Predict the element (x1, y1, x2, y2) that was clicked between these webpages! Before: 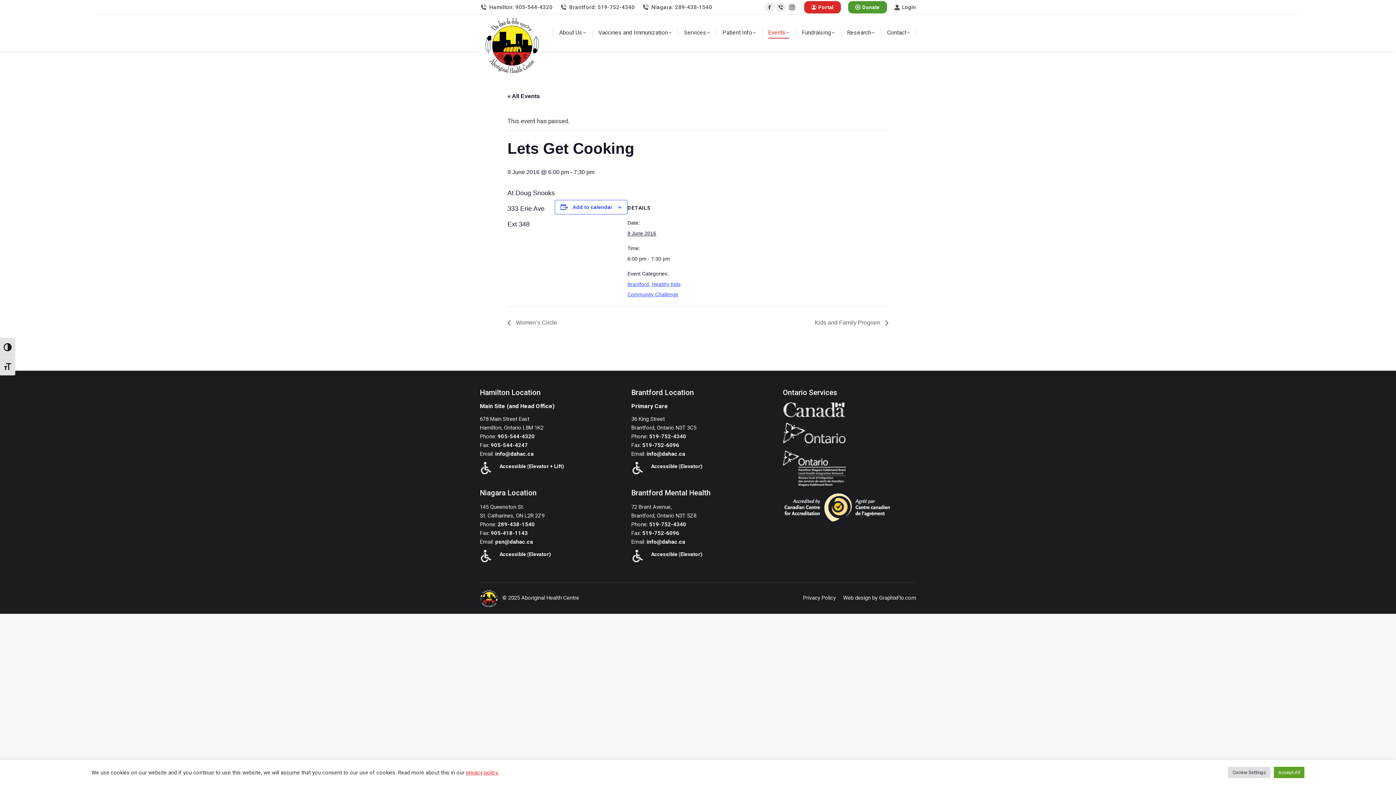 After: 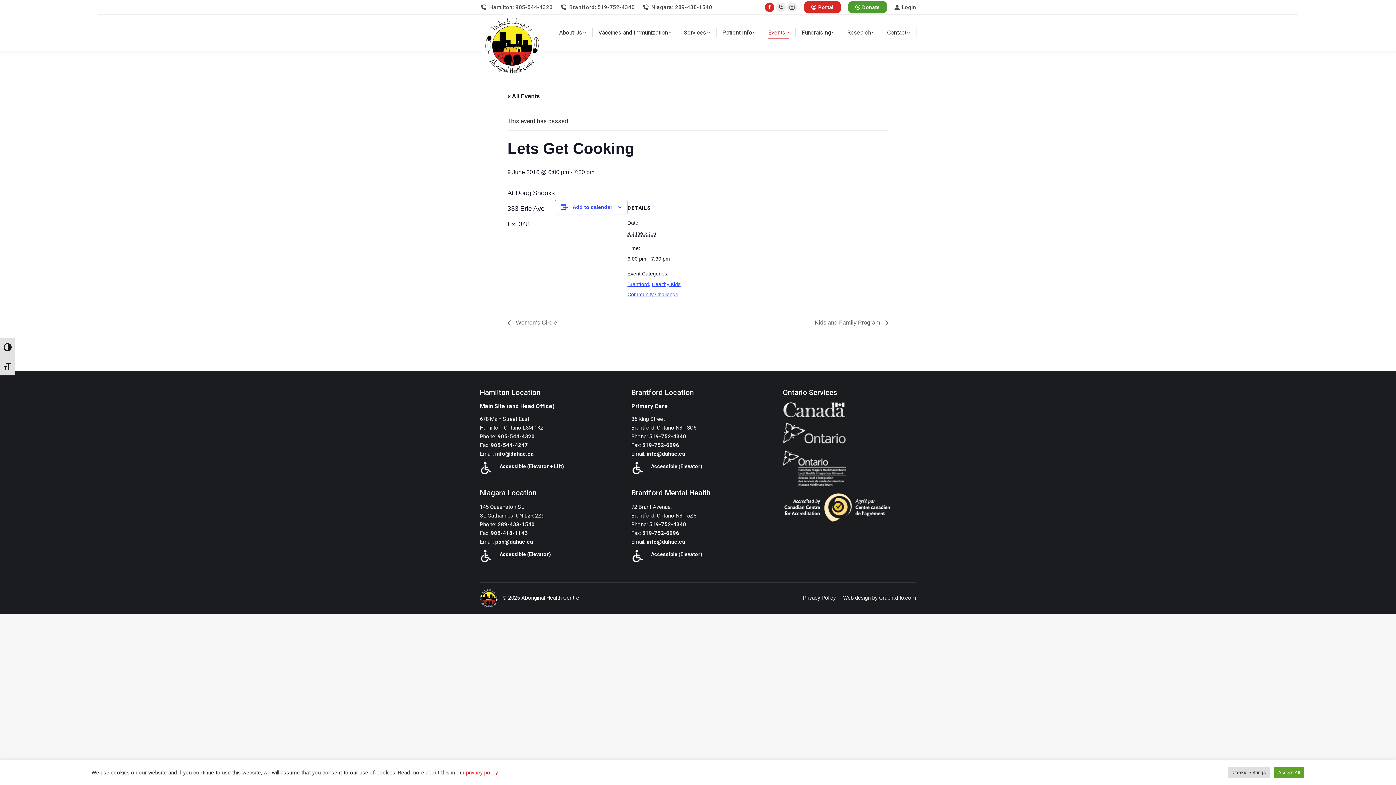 Action: label: Facebook page opens in new window bbox: (764, 2, 774, 12)